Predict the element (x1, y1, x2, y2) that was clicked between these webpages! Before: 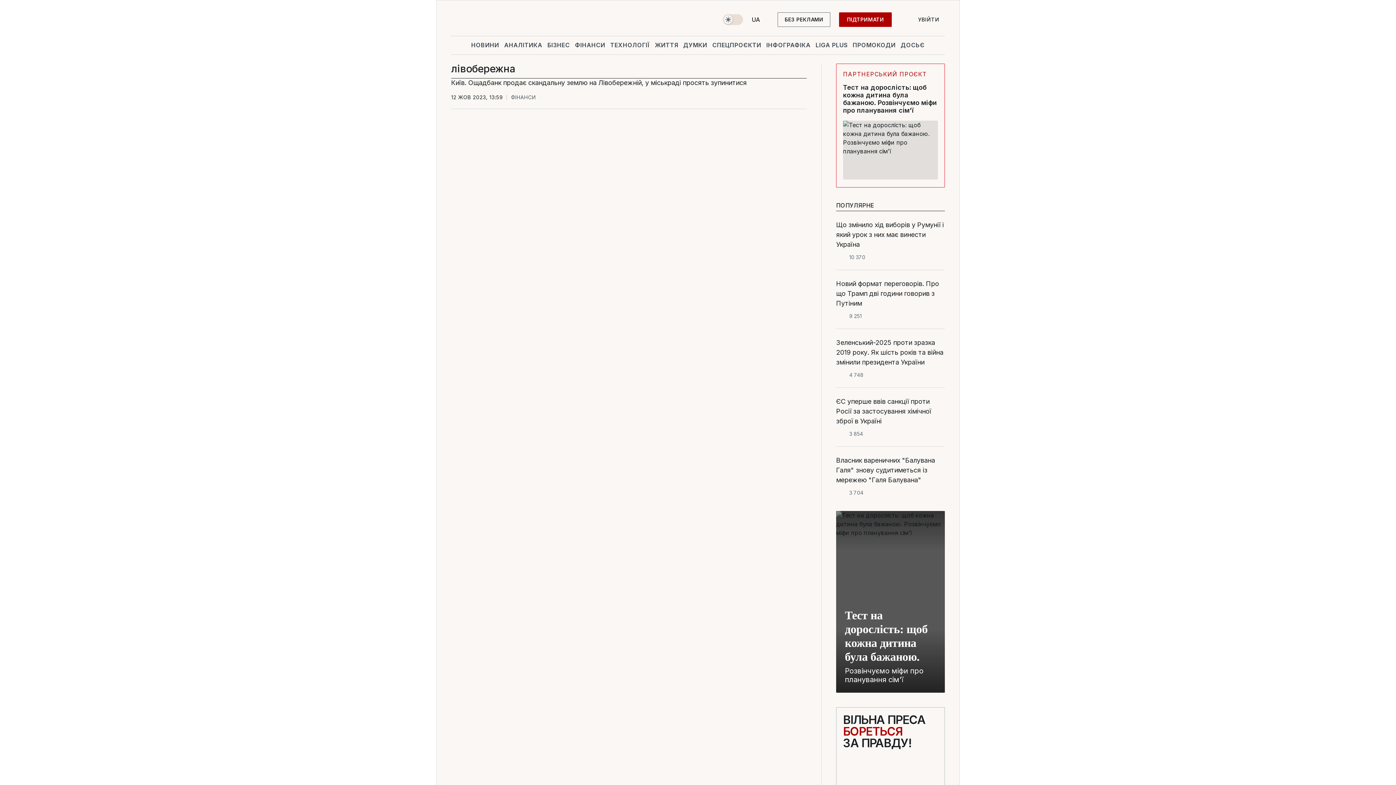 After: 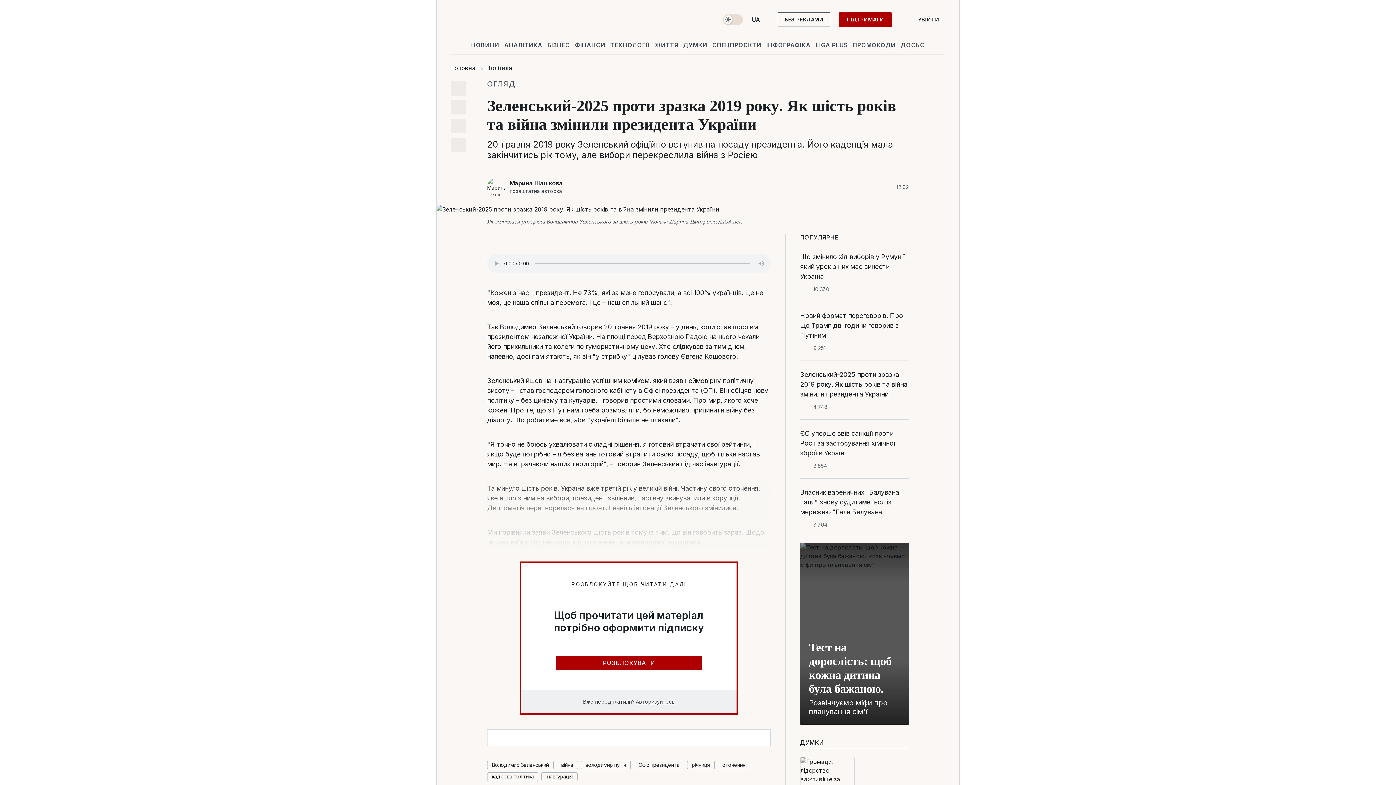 Action: label: Зеленський-2025 проти зразка 2019 року. Як шість років та війна змінили президента України bbox: (836, 337, 945, 367)